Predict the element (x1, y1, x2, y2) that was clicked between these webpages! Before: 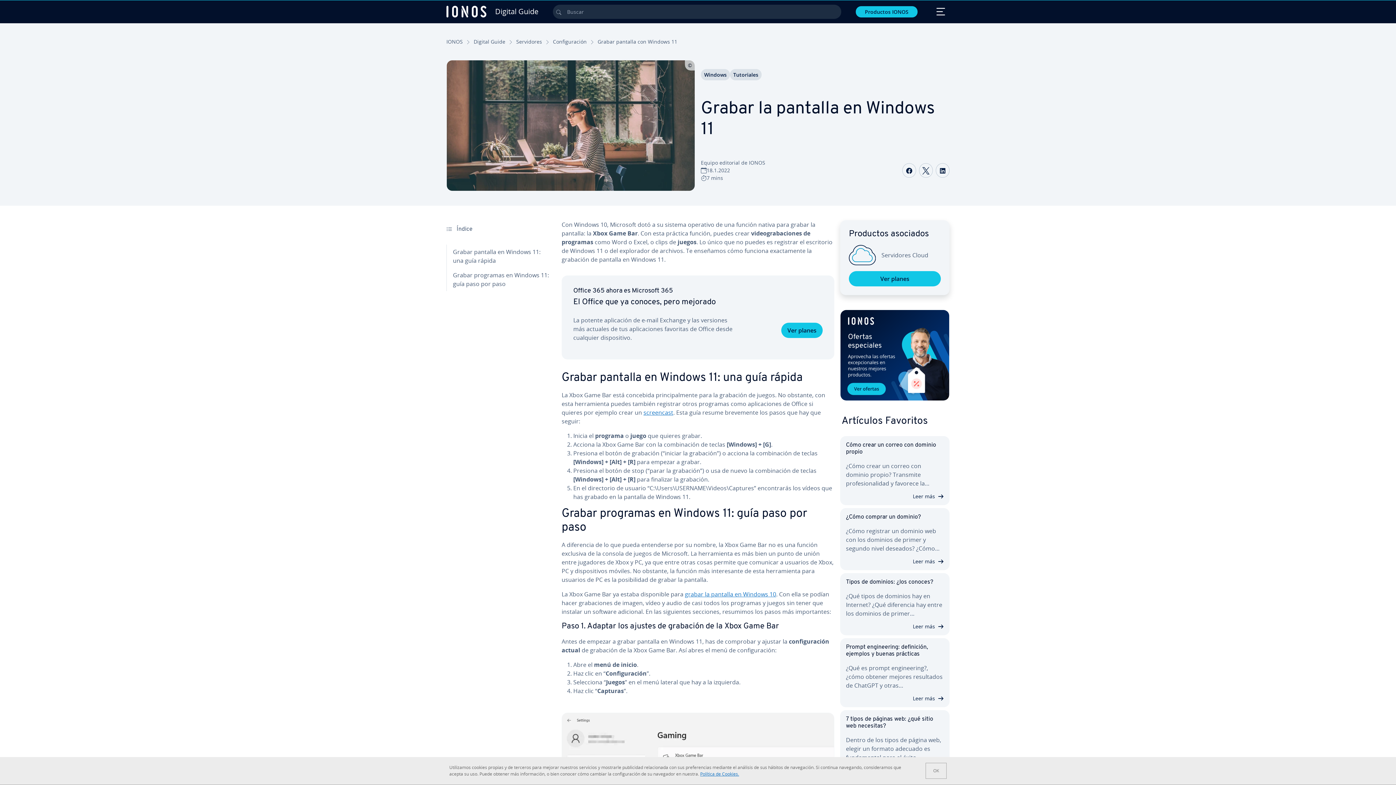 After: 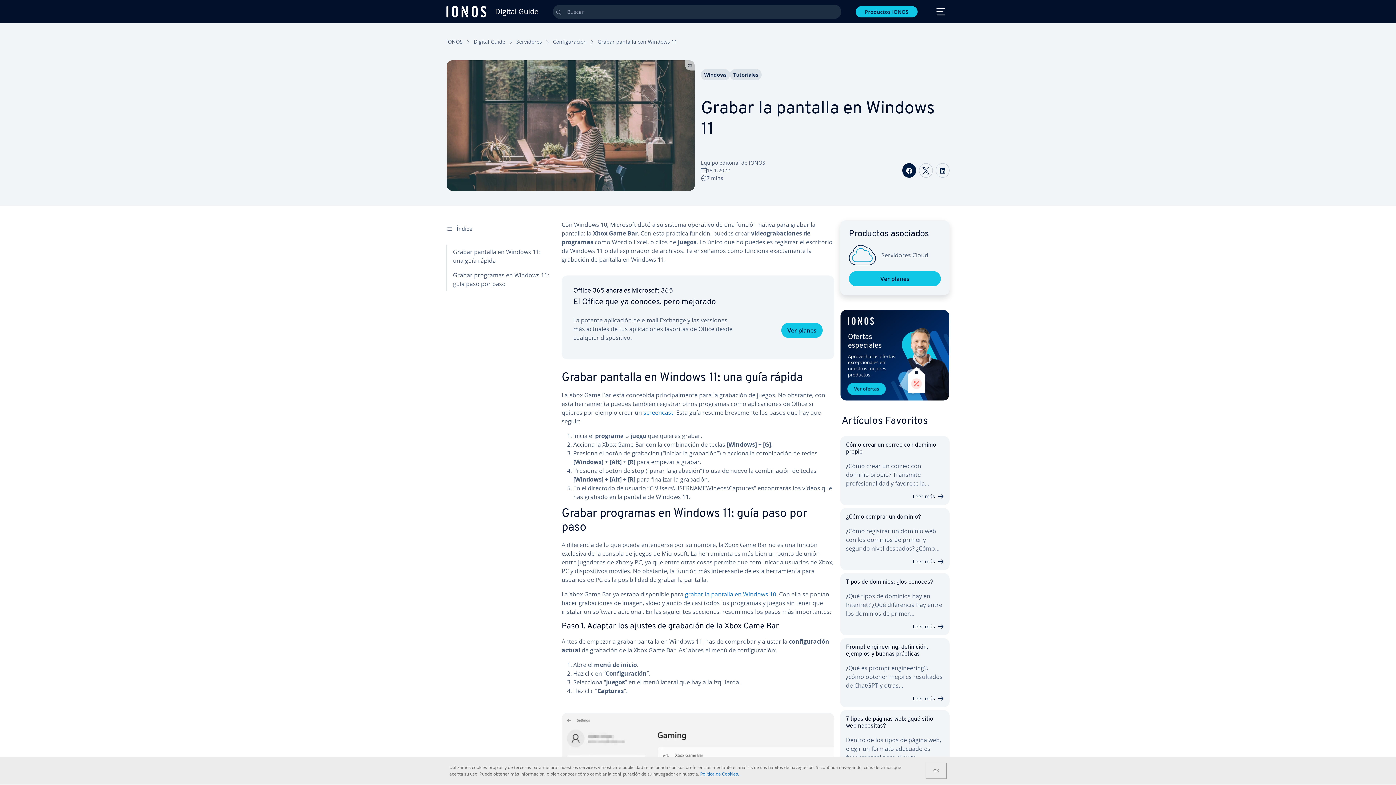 Action: bbox: (902, 163, 916, 177) label: Compartir Facebook